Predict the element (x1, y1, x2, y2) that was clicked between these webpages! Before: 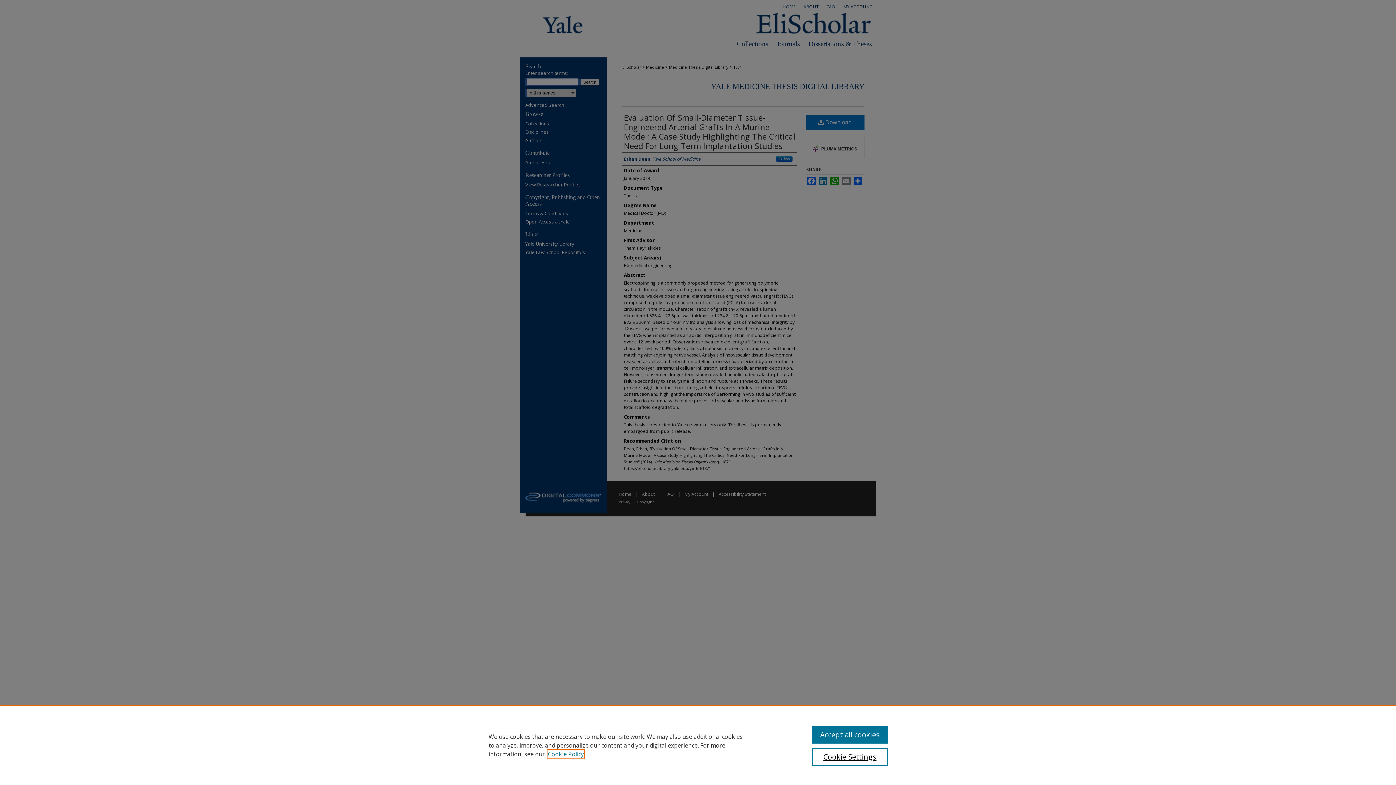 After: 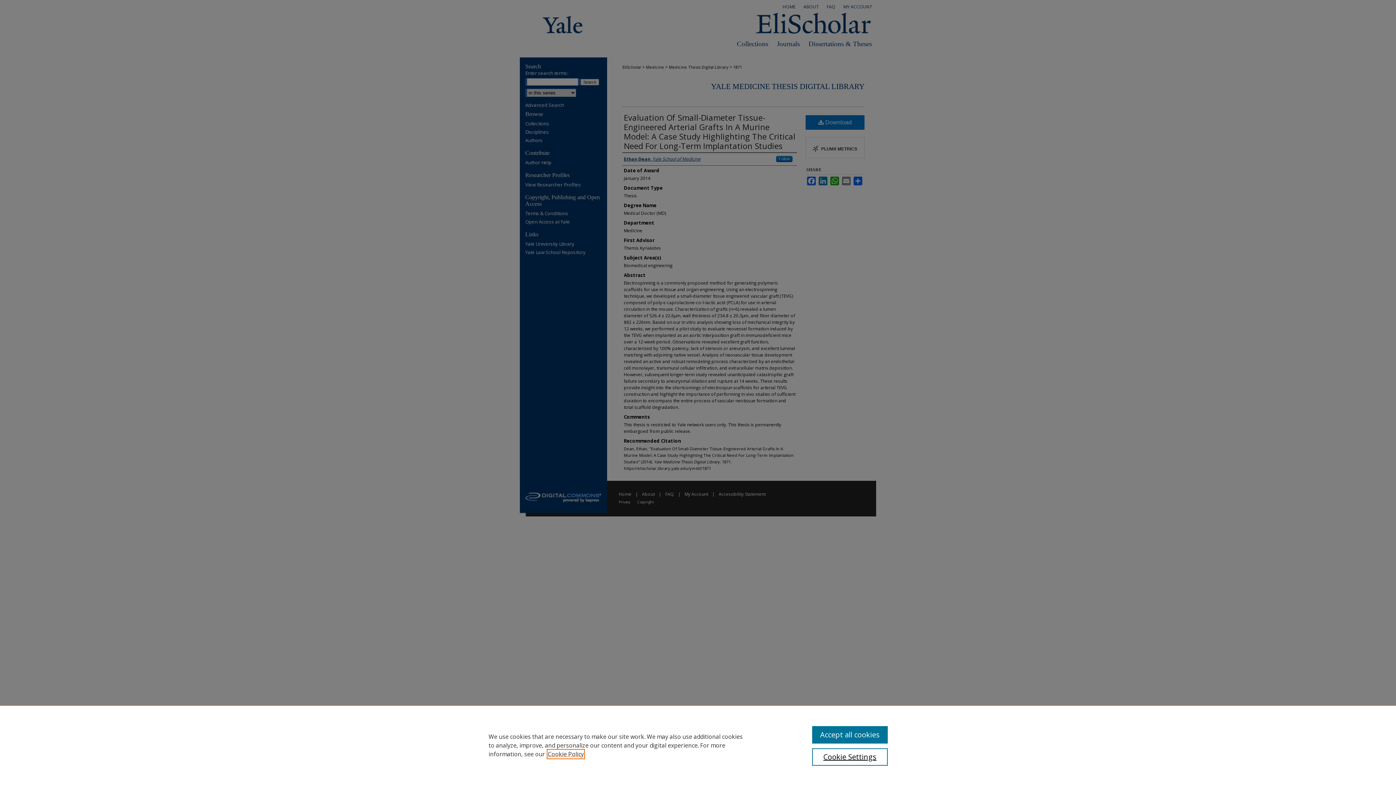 Action: label: , opens in a new tab bbox: (548, 750, 584, 758)